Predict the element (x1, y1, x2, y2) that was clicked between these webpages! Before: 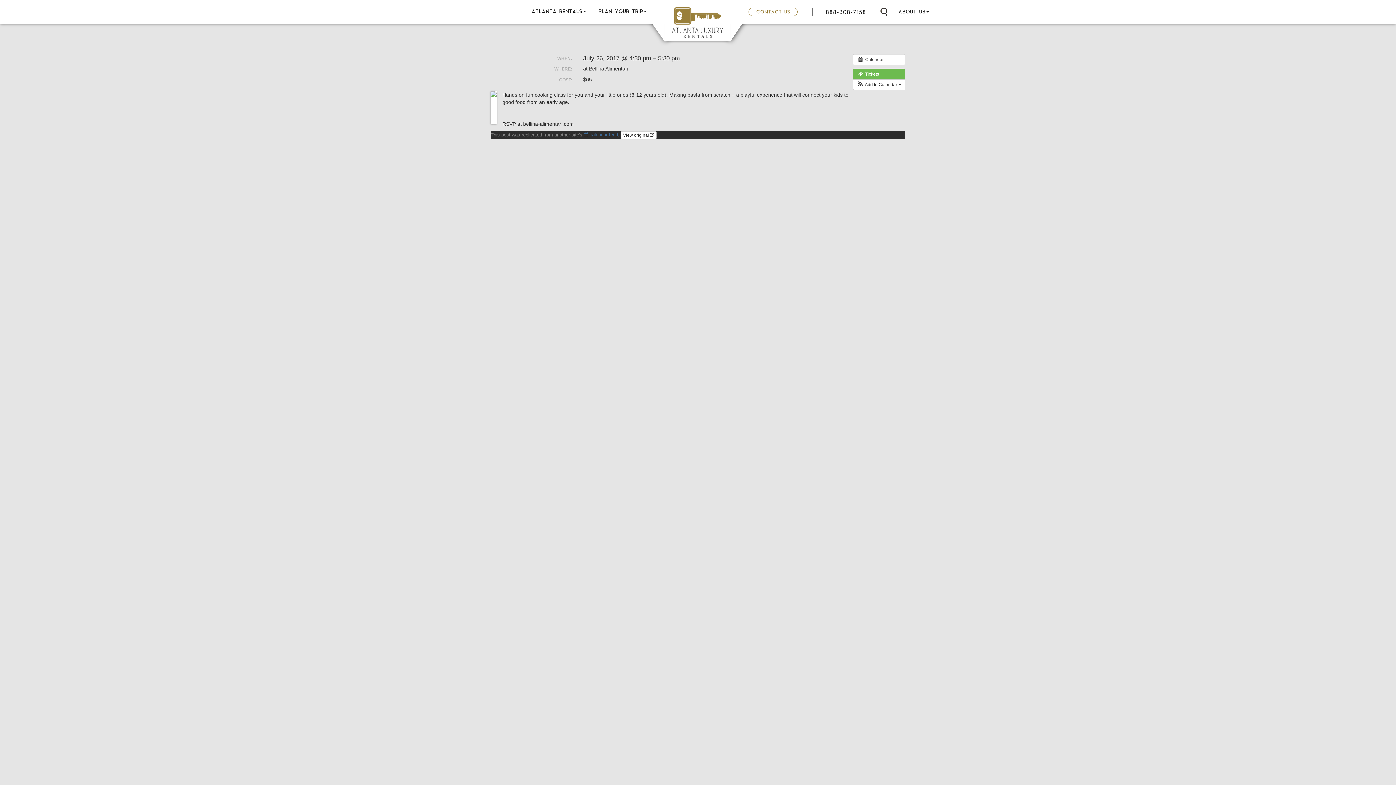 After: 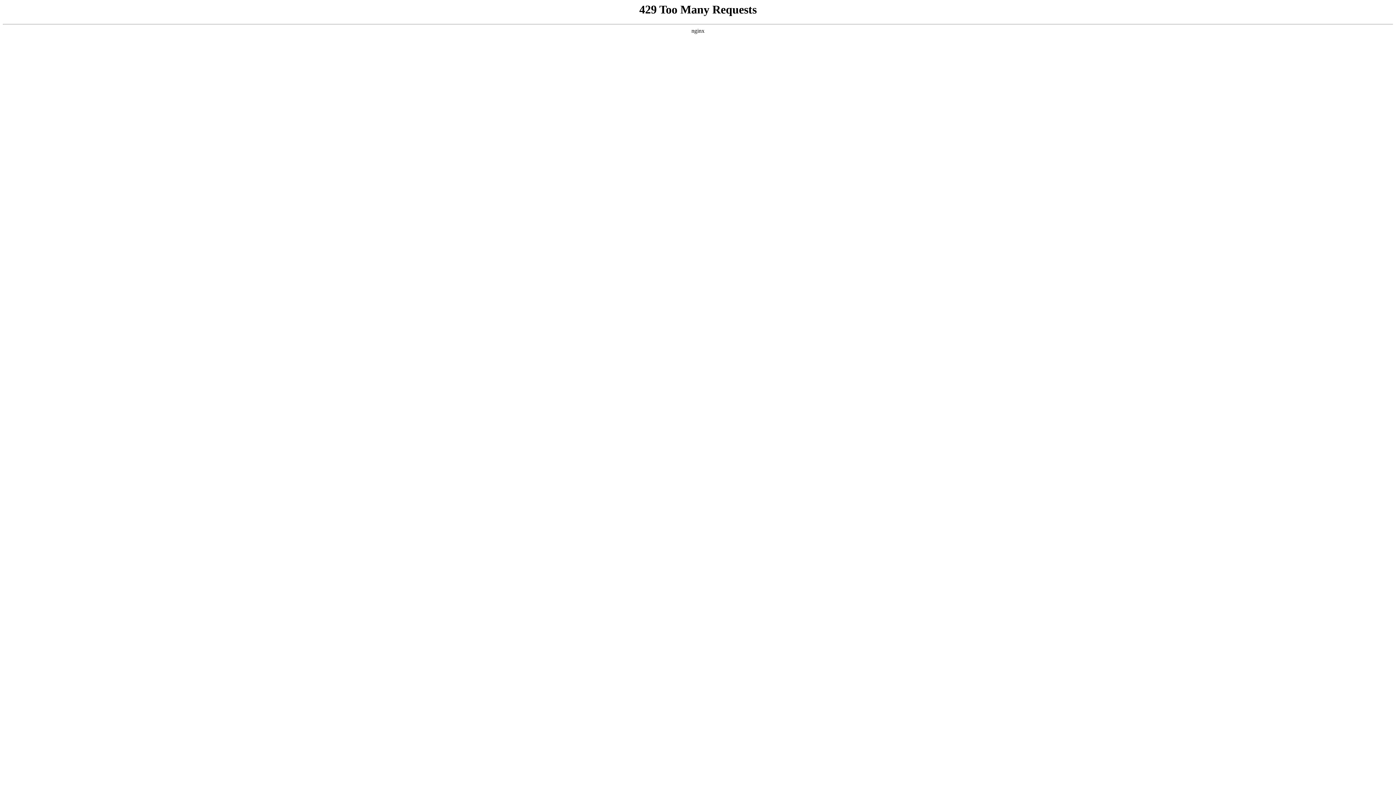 Action: bbox: (593, 5, 652, 18) label: PLAN YOUR TRIP